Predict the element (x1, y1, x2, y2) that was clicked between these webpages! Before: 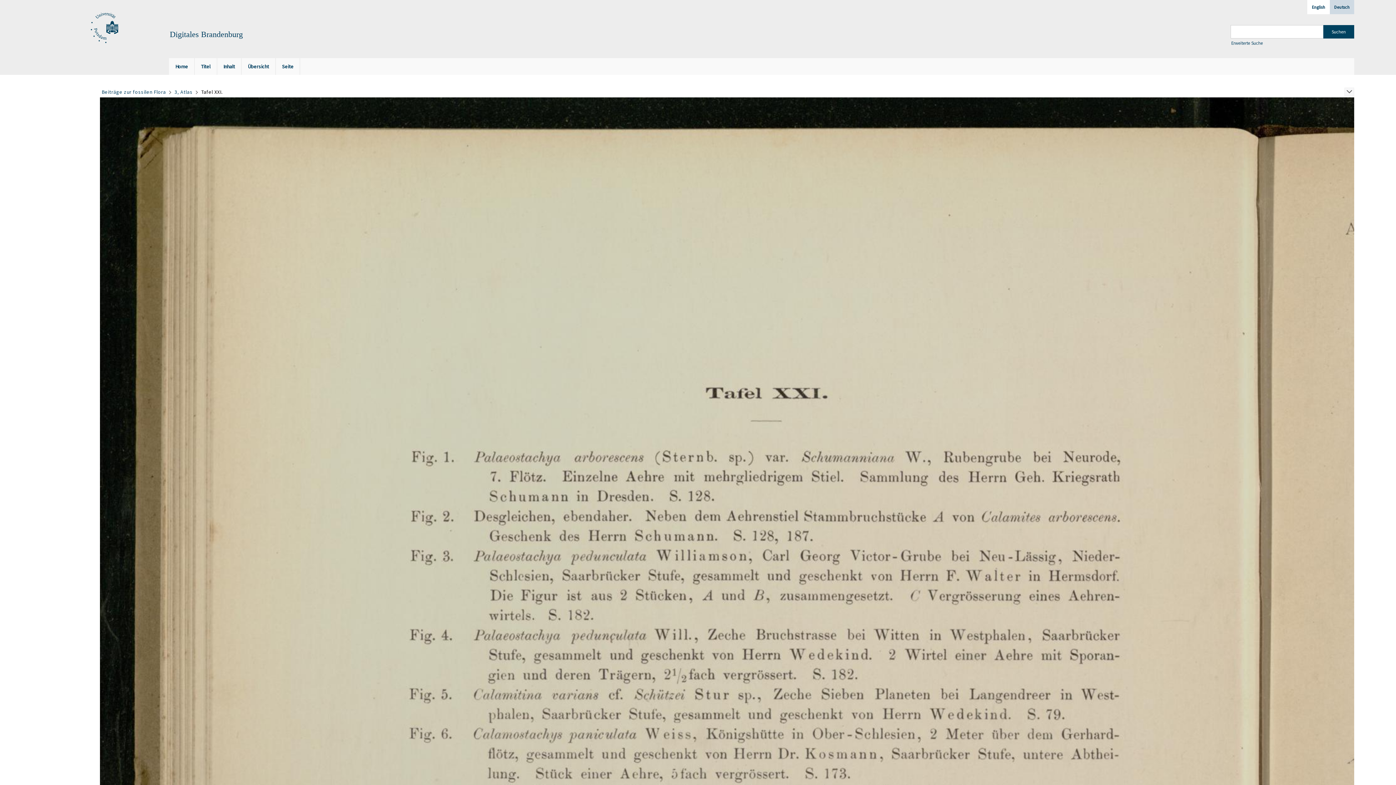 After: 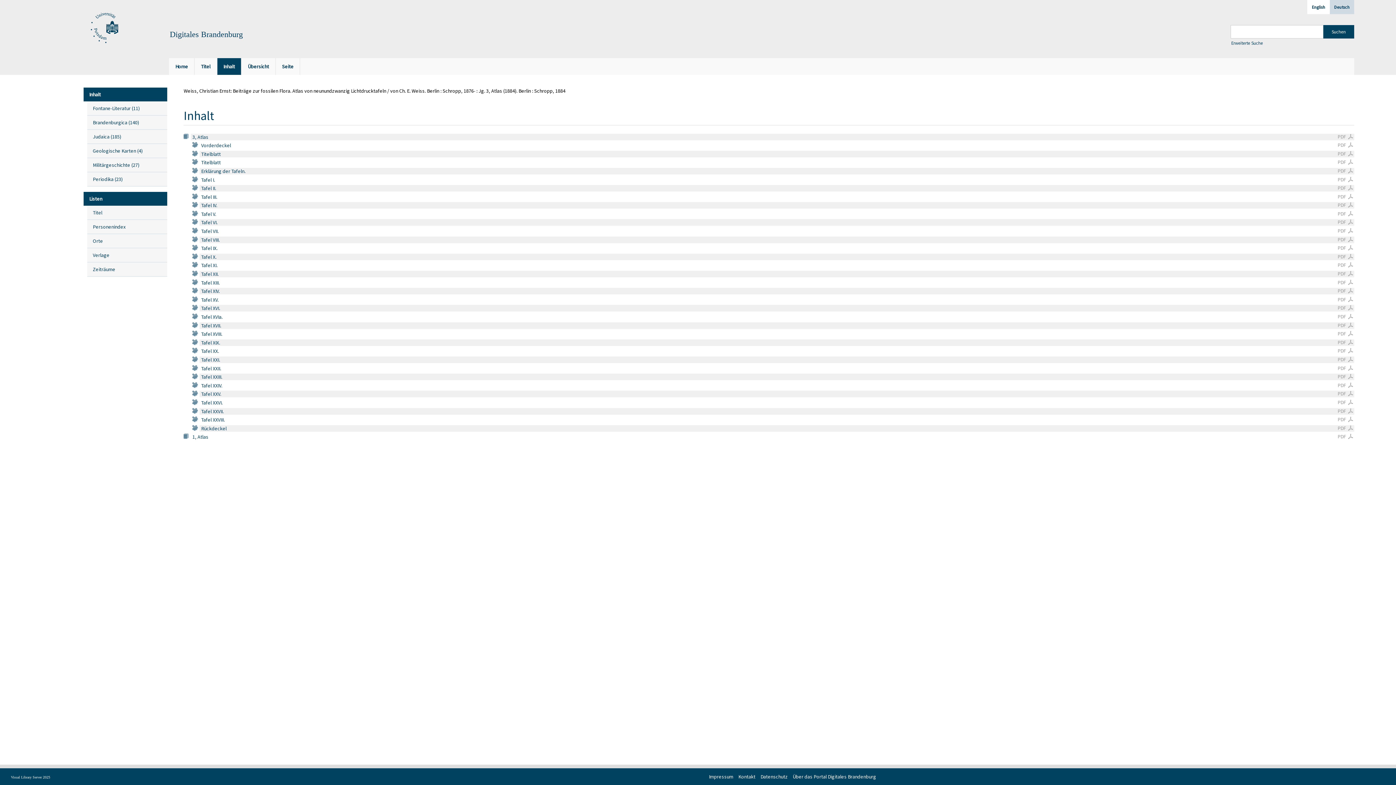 Action: label: Inhalt bbox: (217, 58, 241, 74)